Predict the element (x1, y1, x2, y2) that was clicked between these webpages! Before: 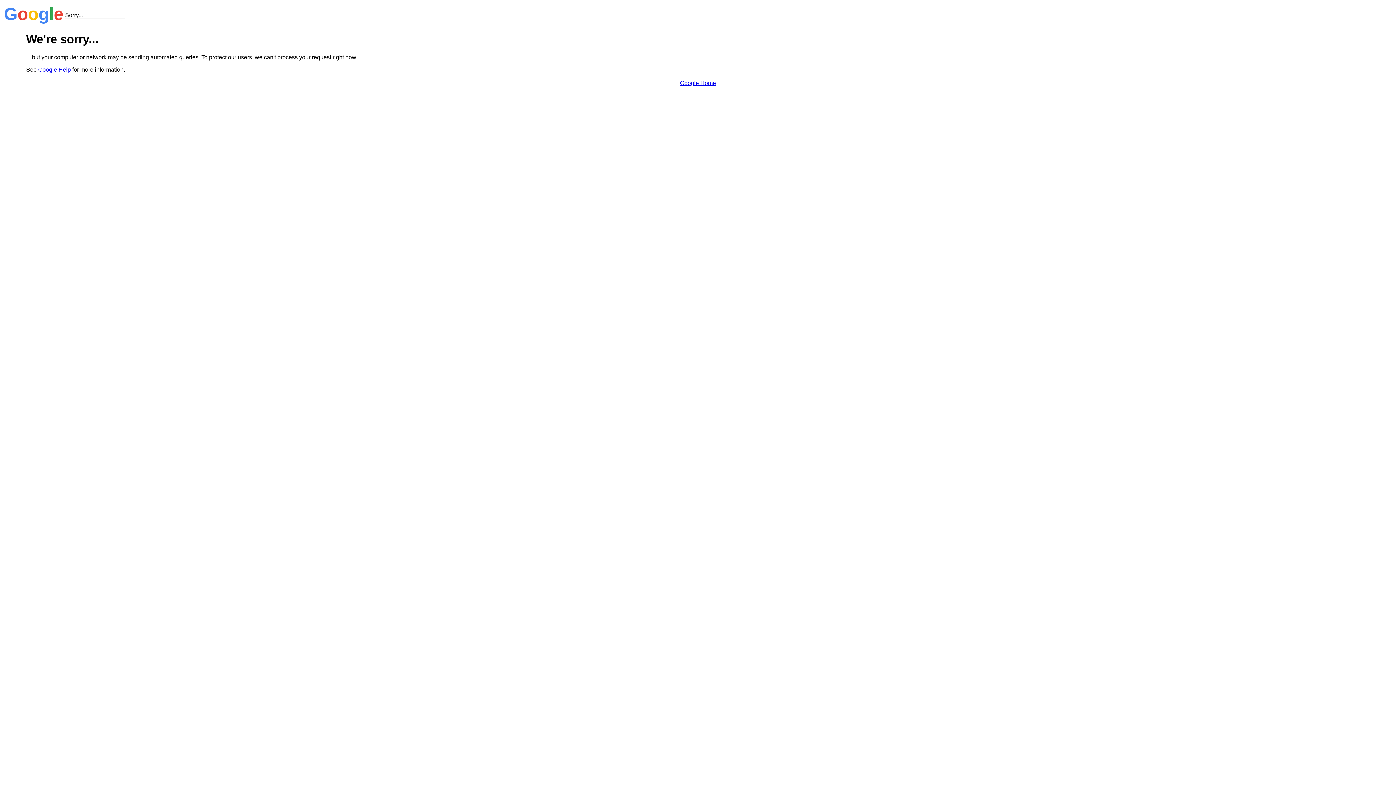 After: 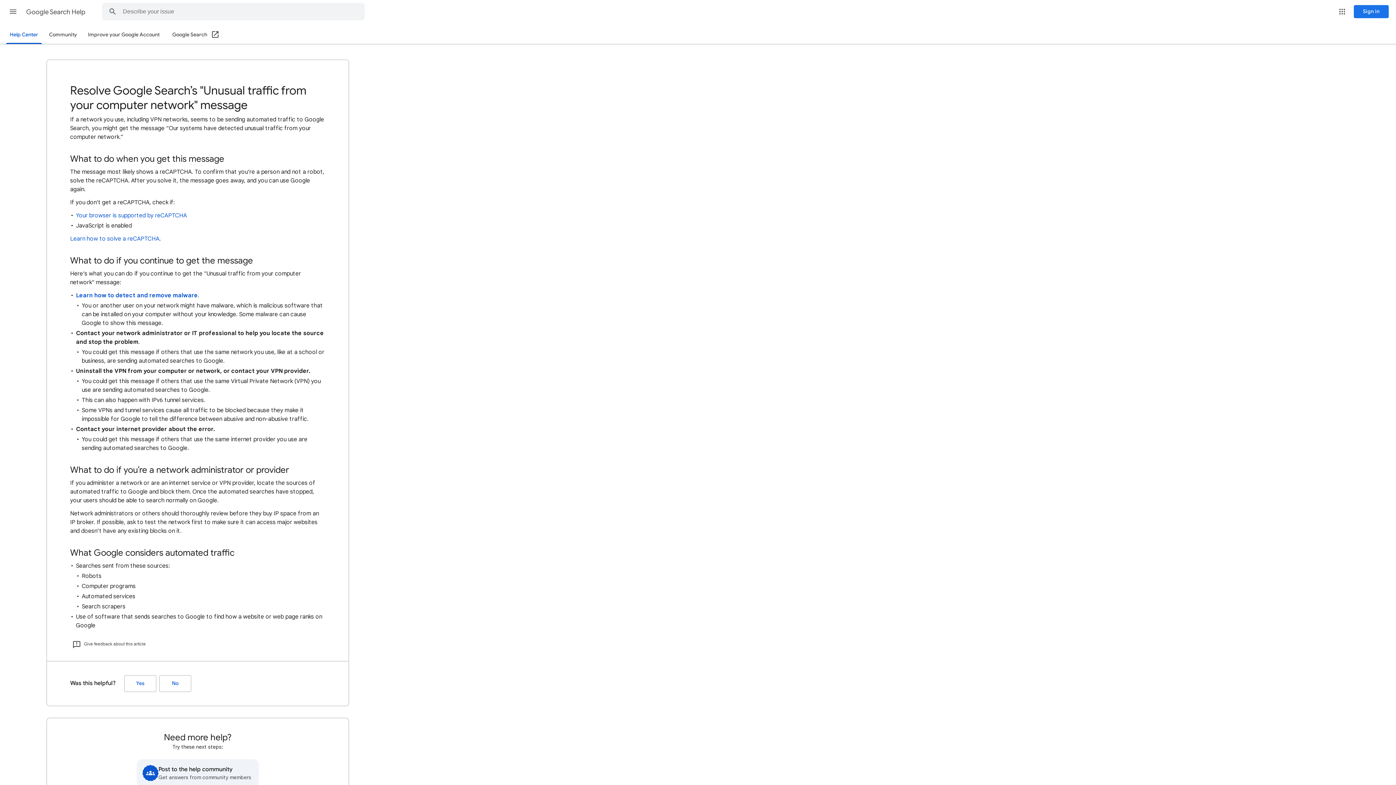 Action: bbox: (38, 66, 70, 72) label: Google Help